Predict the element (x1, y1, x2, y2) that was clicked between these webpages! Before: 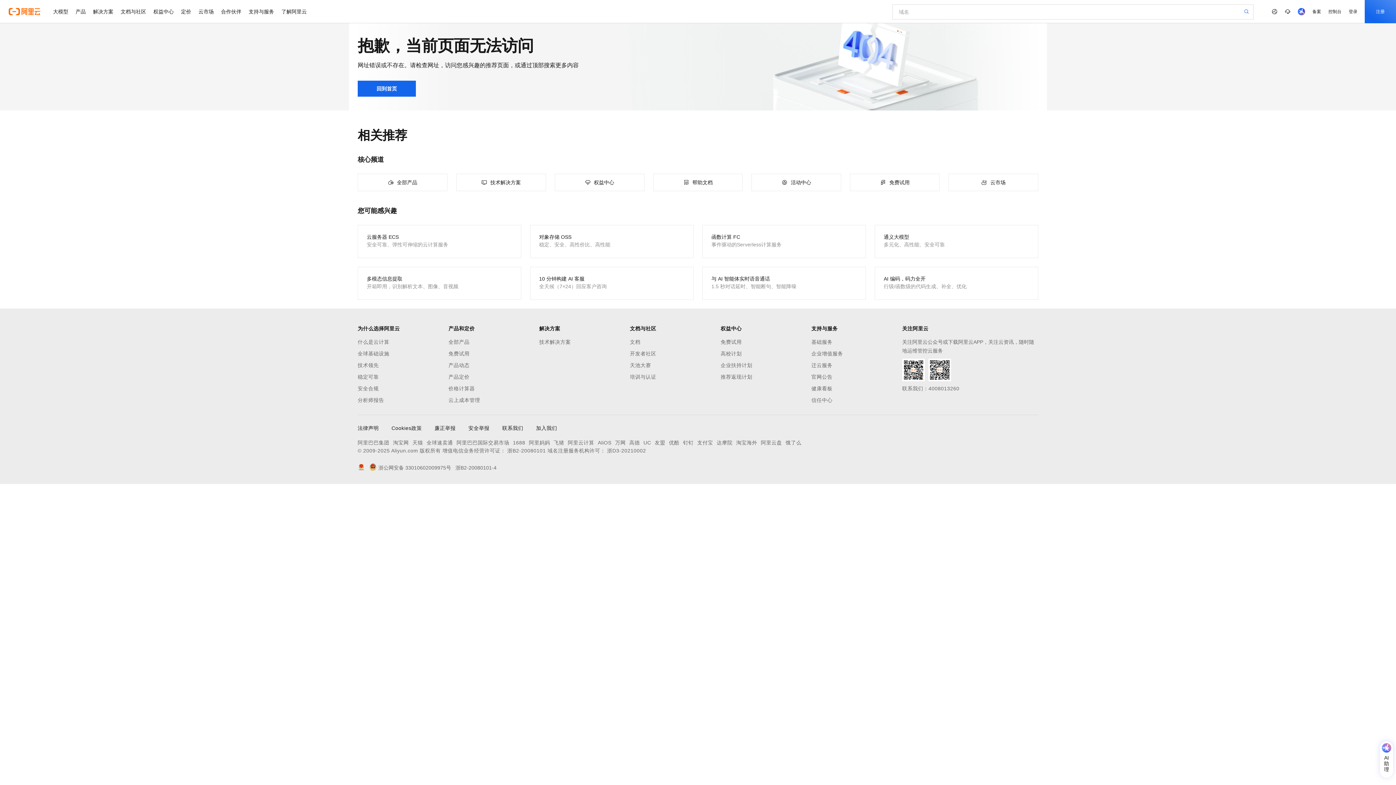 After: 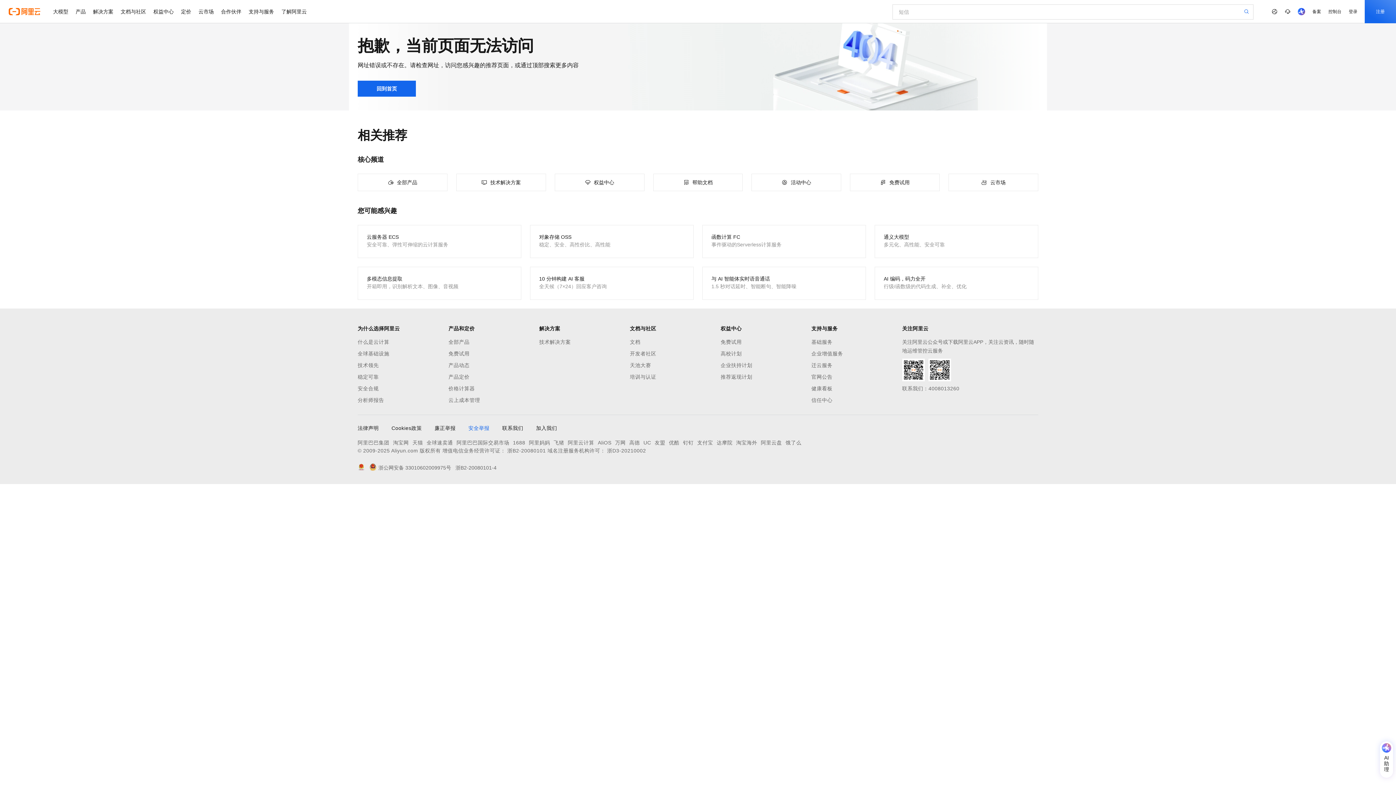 Action: bbox: (468, 424, 489, 432) label: 安全举报